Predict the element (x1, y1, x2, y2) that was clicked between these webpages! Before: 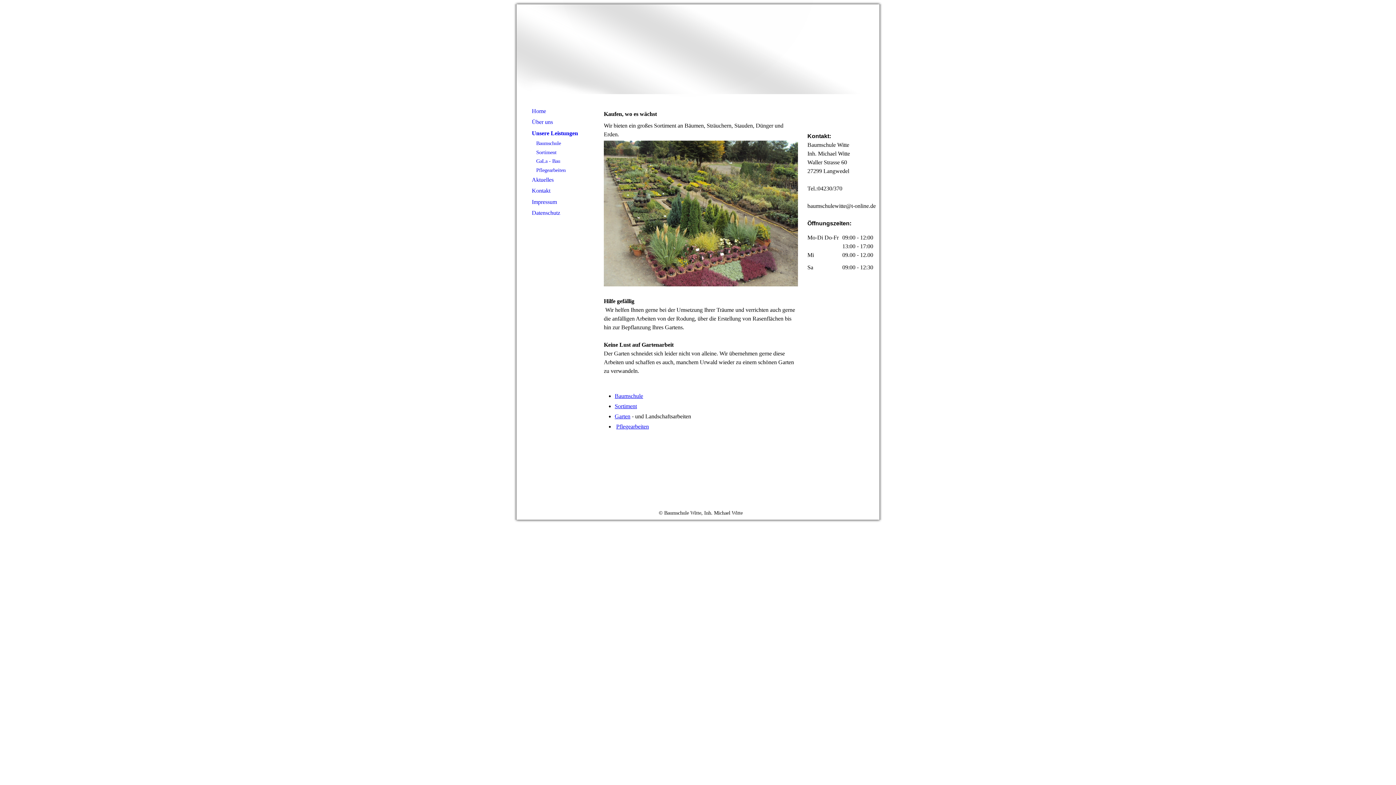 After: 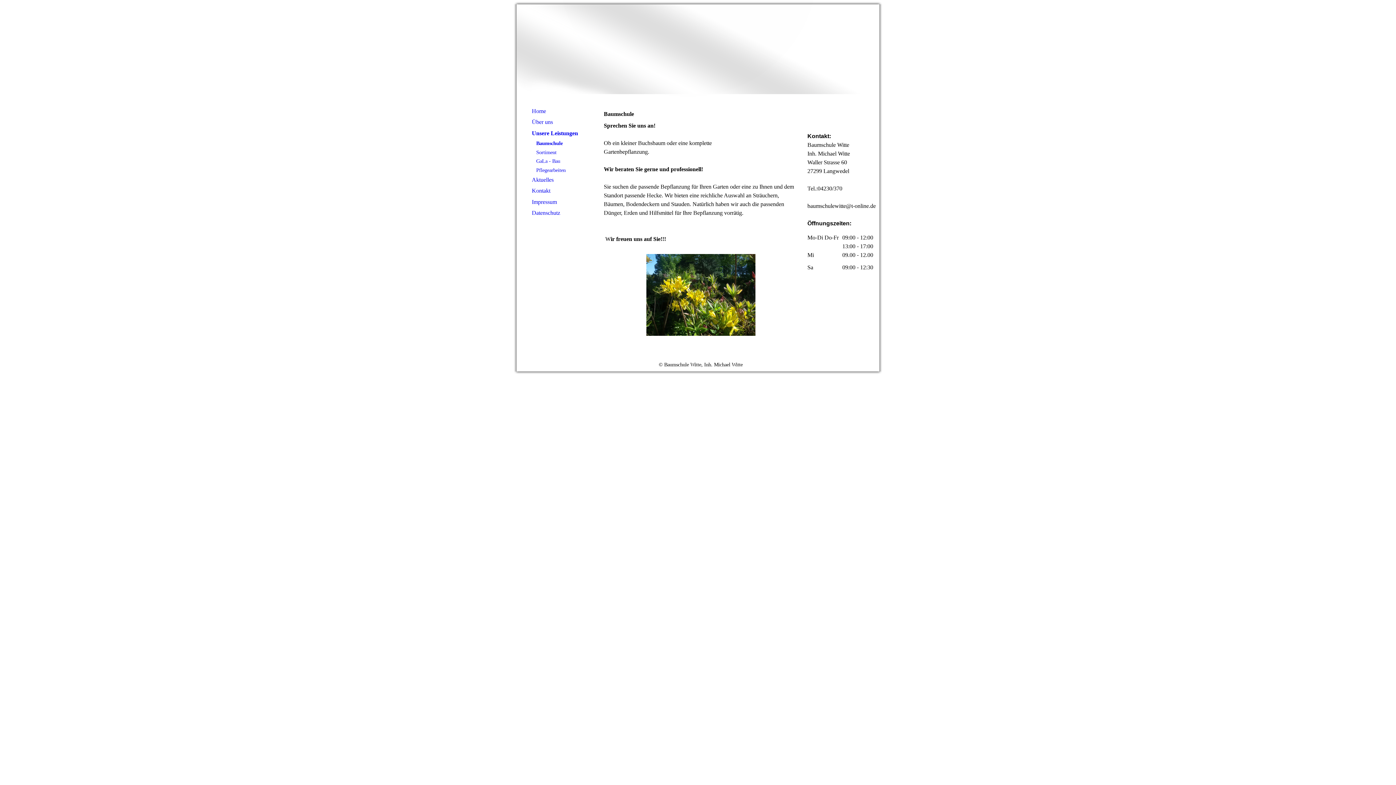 Action: label: Baumschule bbox: (525, 138, 588, 147)